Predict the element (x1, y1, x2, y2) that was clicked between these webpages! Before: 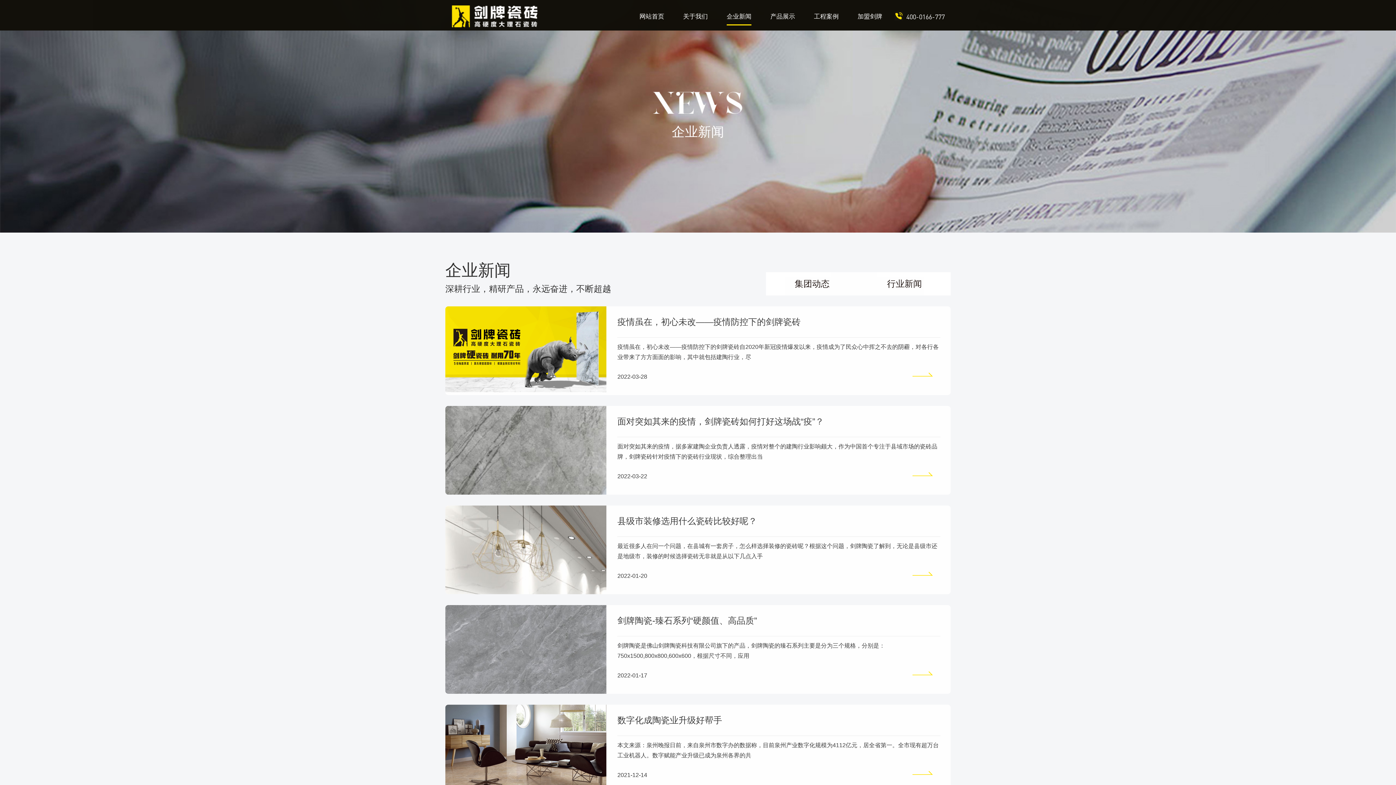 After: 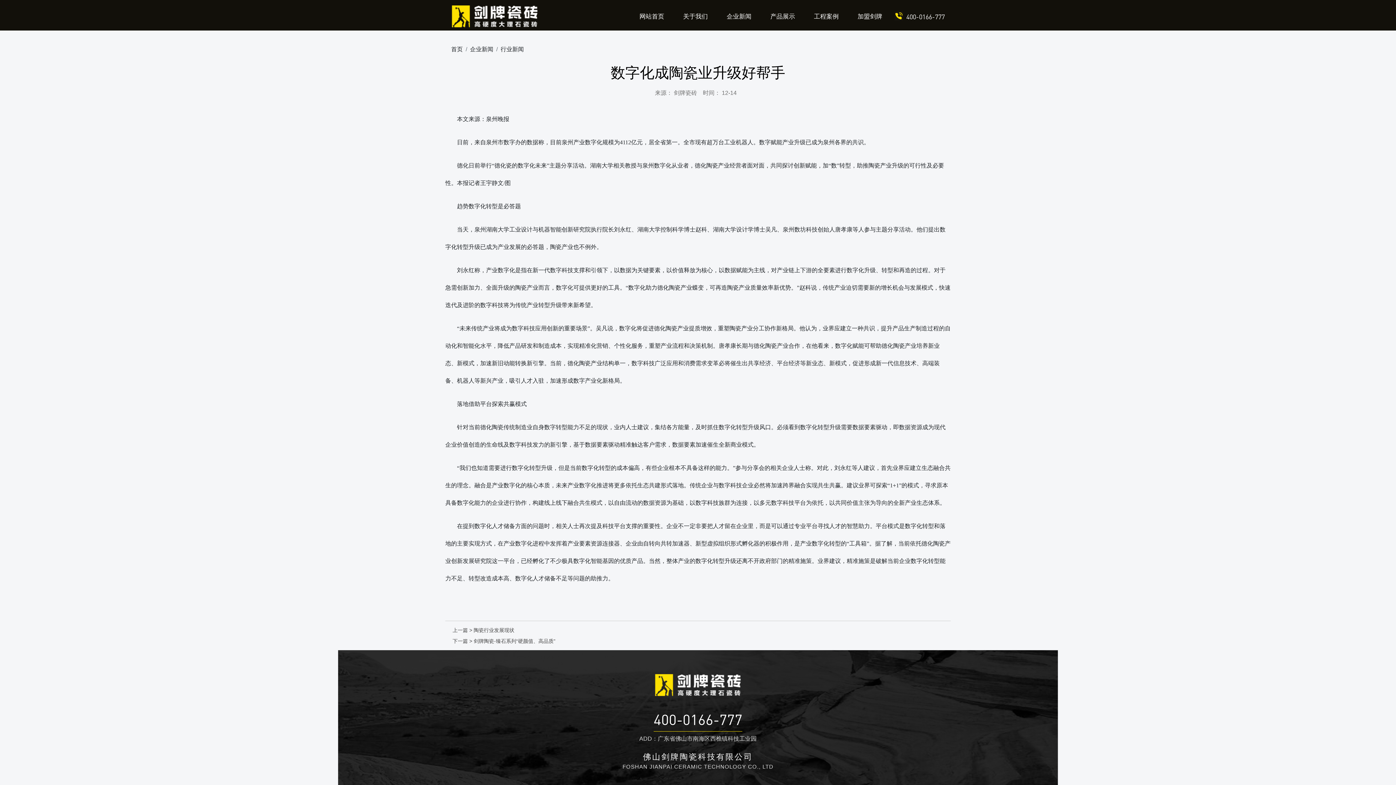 Action: bbox: (617, 705, 940, 736) label: 数字化成陶瓷业升级好帮手